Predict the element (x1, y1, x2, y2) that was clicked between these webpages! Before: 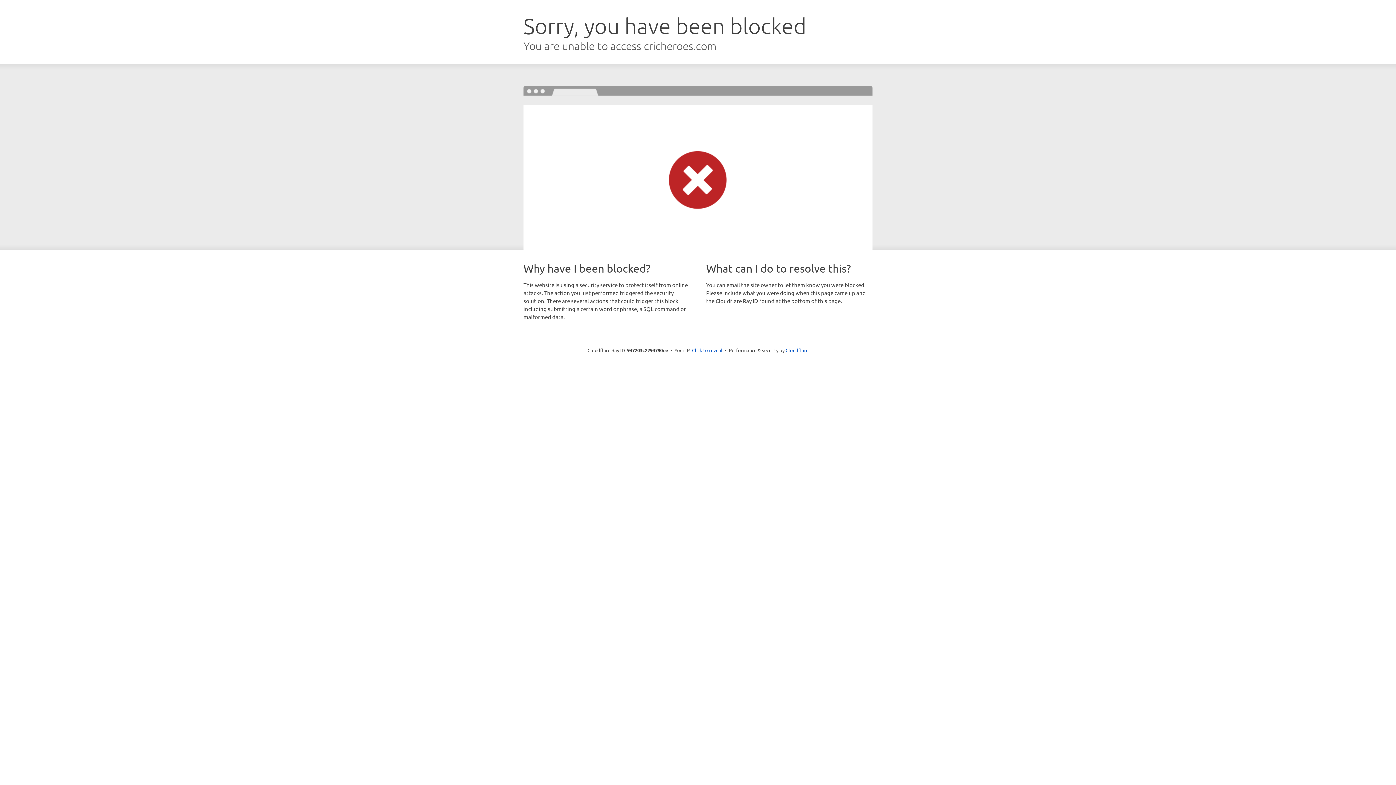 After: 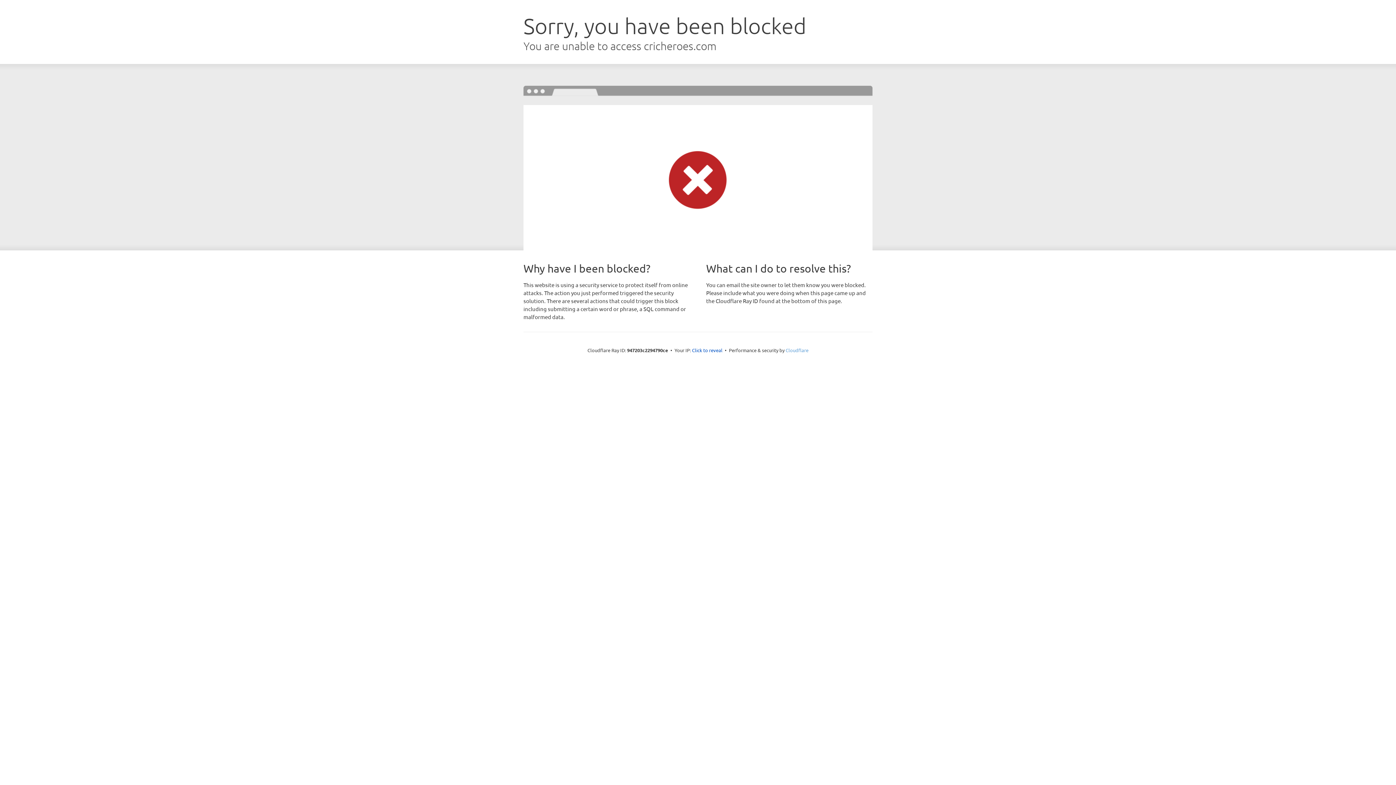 Action: label: Cloudflare bbox: (785, 347, 808, 353)